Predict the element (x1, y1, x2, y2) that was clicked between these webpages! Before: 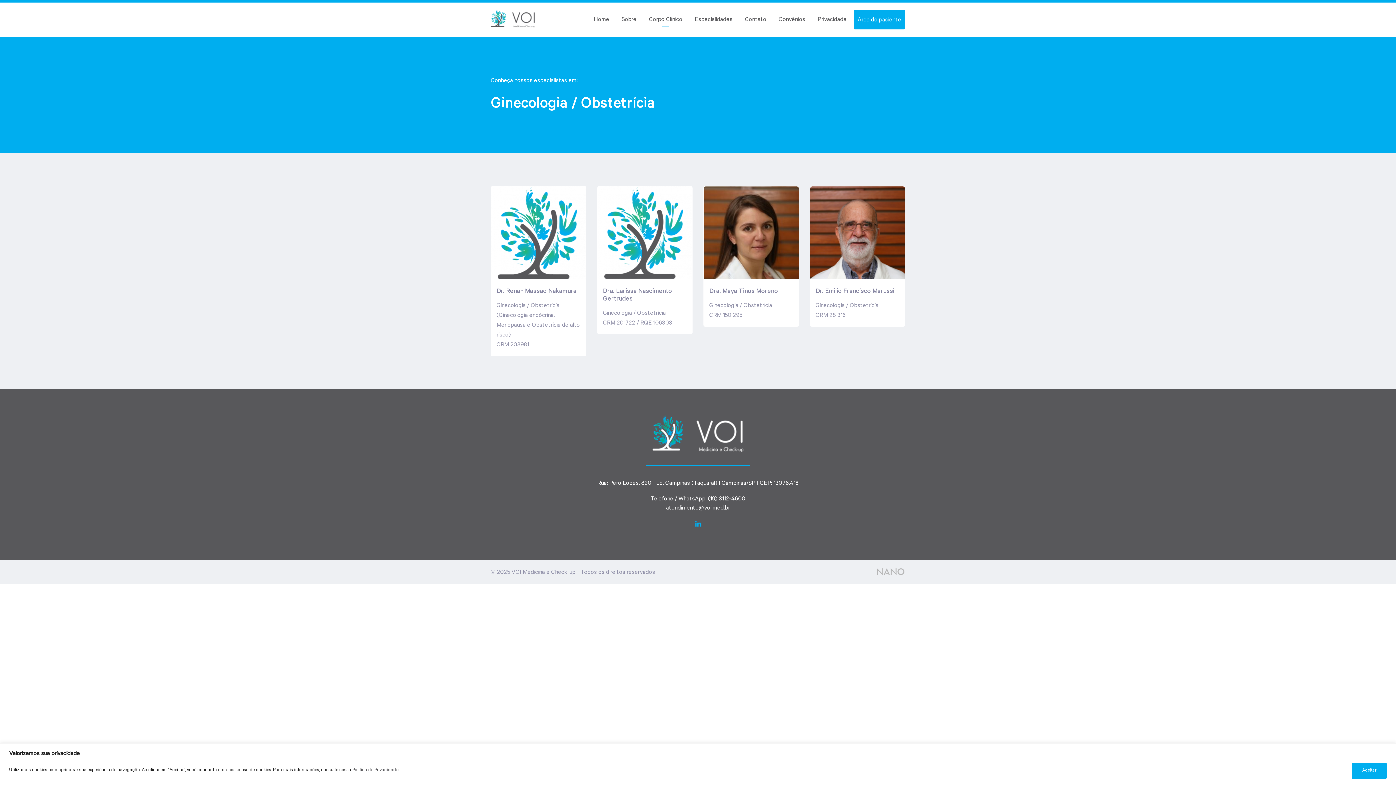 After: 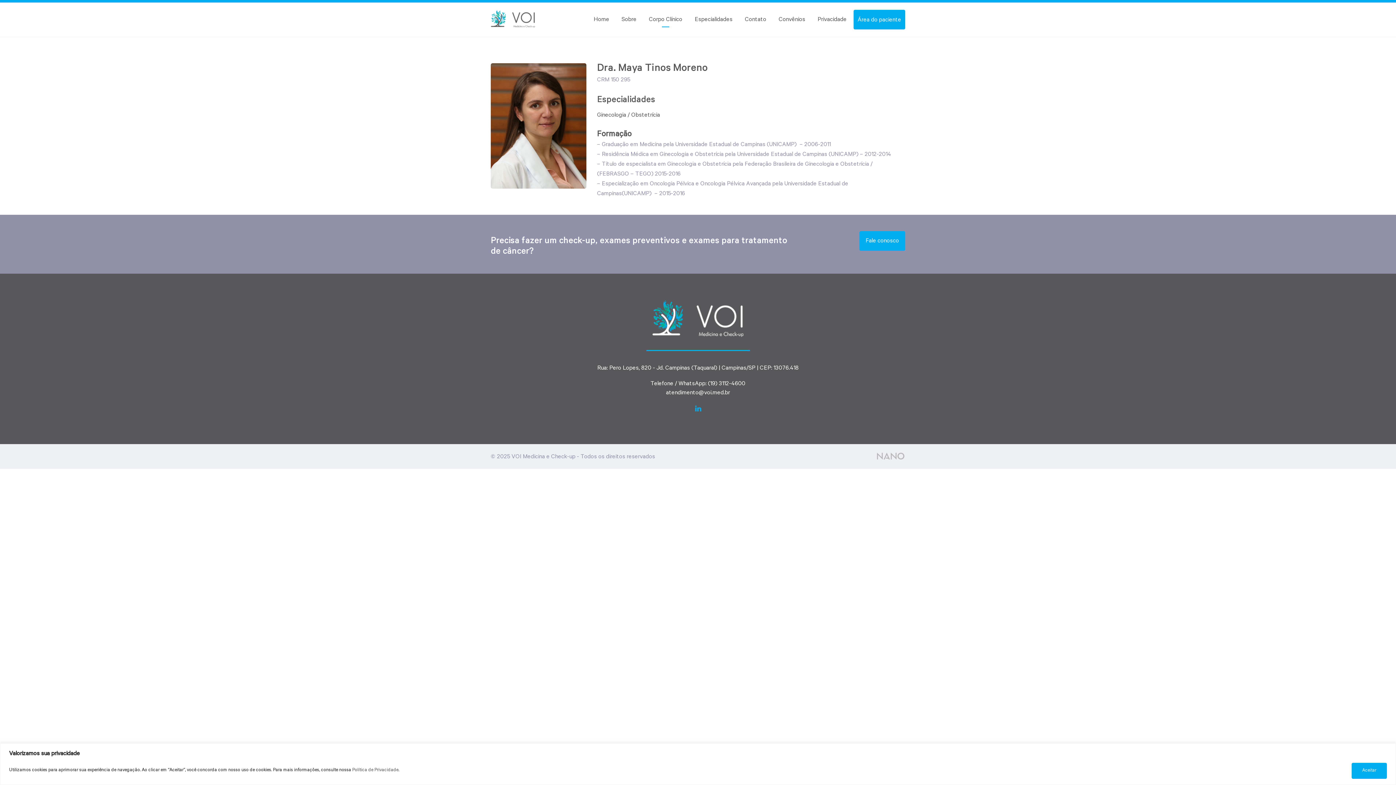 Action: label: Dra. Maya Tinos Moreno bbox: (709, 288, 778, 295)